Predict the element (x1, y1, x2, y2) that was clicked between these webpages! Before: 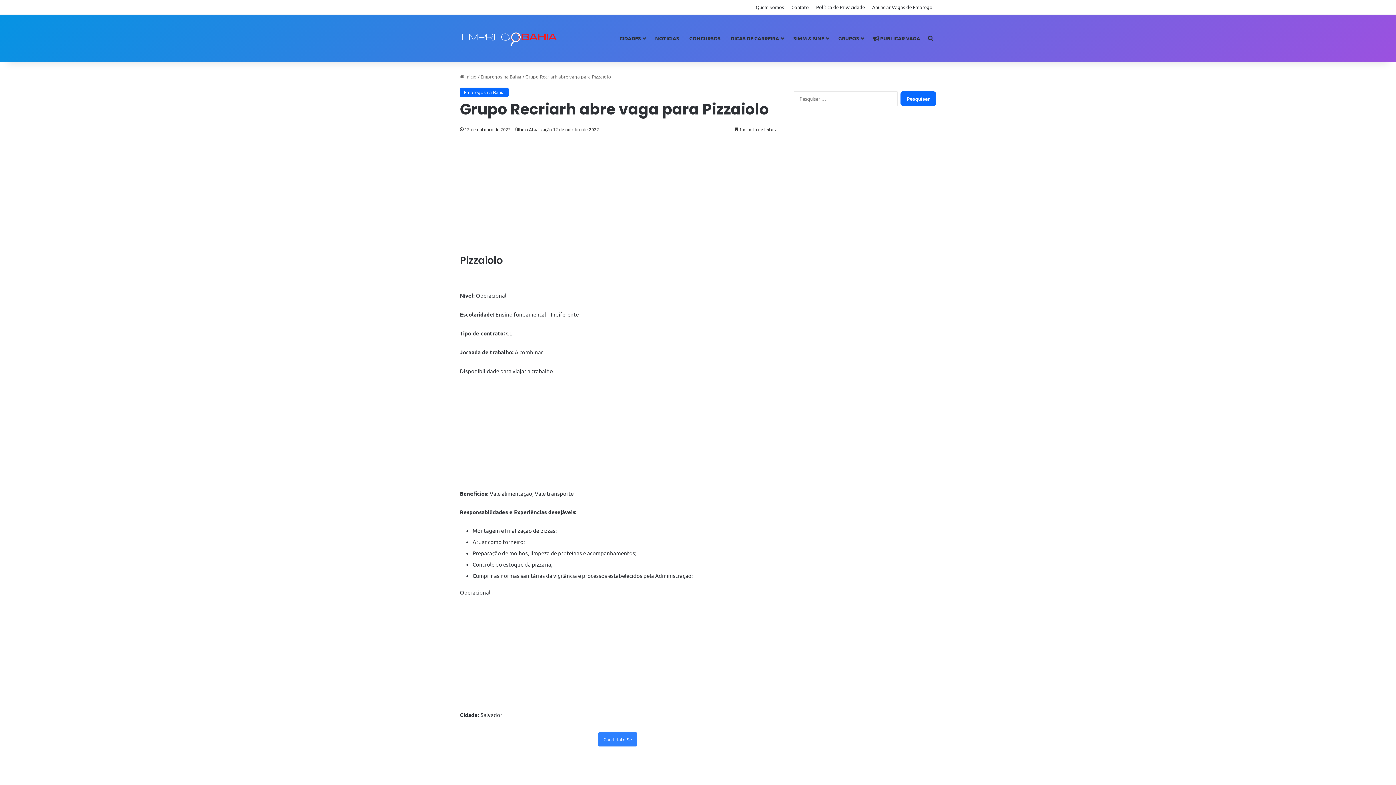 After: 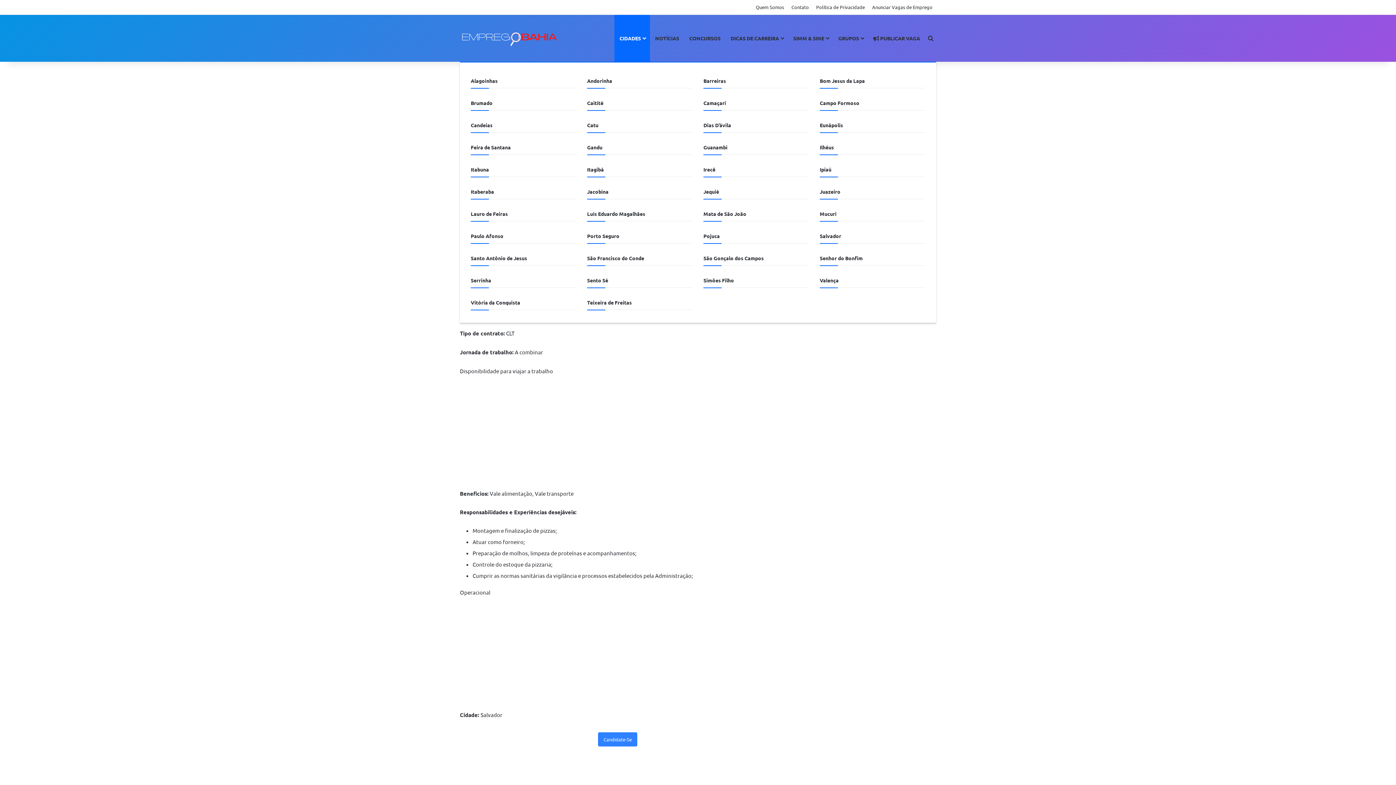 Action: bbox: (614, 14, 650, 61) label: CIDADES